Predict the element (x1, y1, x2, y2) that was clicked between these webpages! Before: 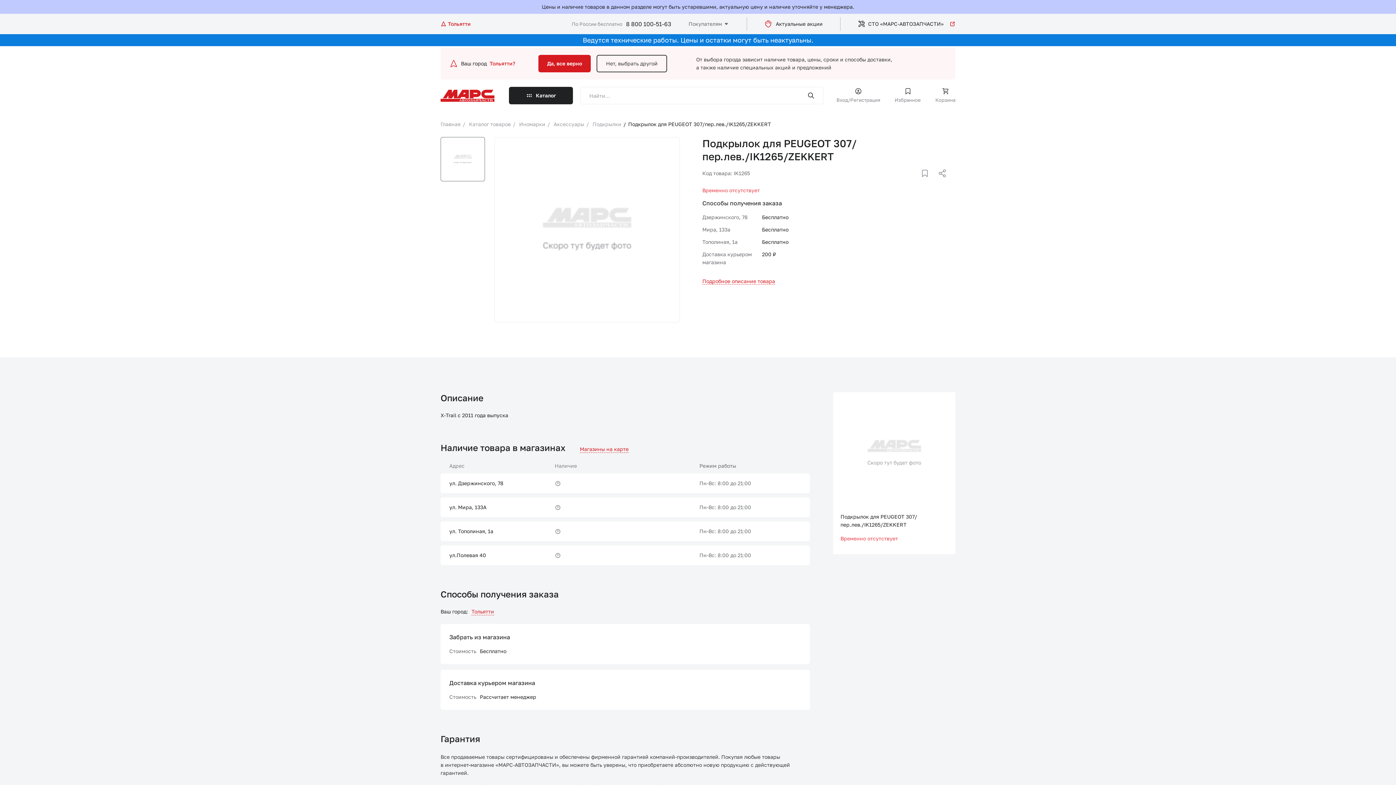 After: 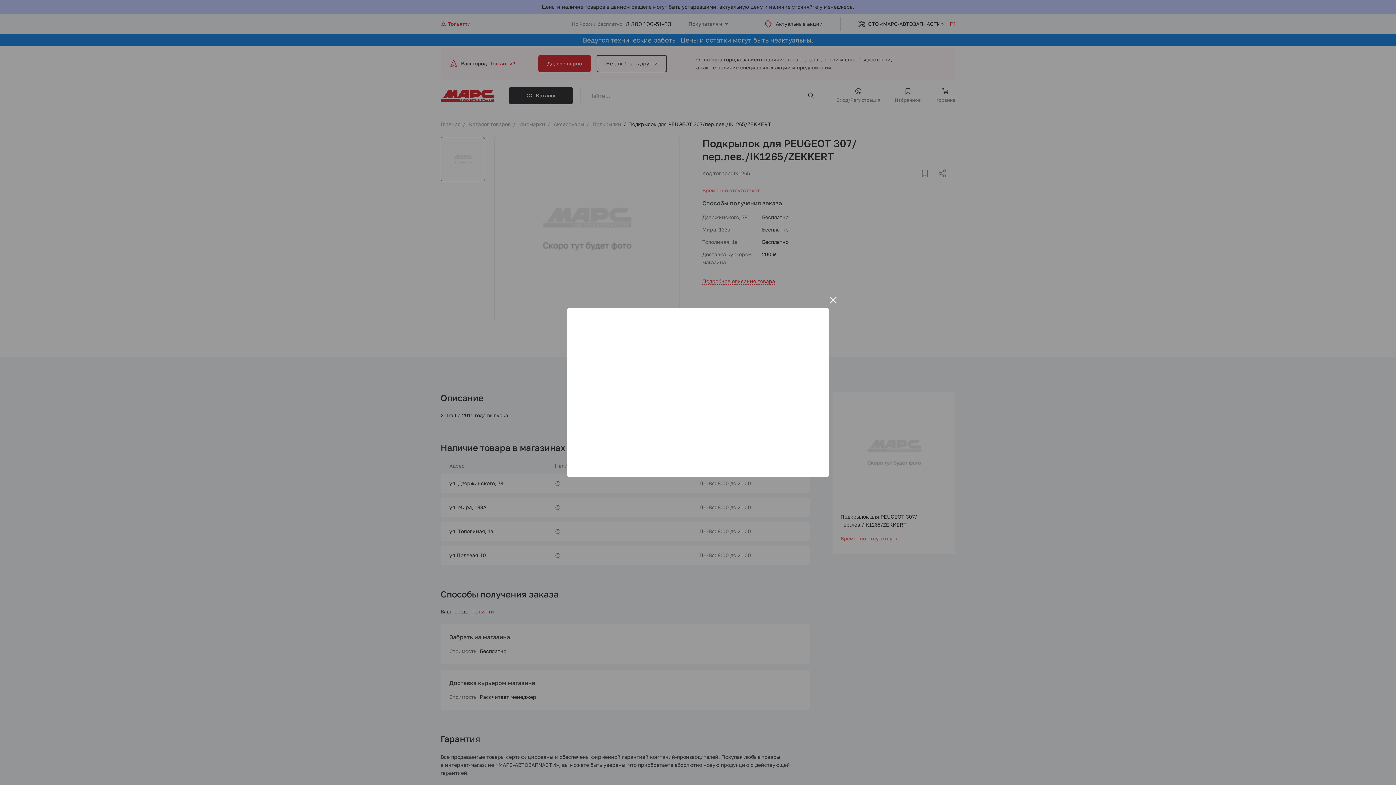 Action: bbox: (580, 446, 628, 453) label: Магазины на карте